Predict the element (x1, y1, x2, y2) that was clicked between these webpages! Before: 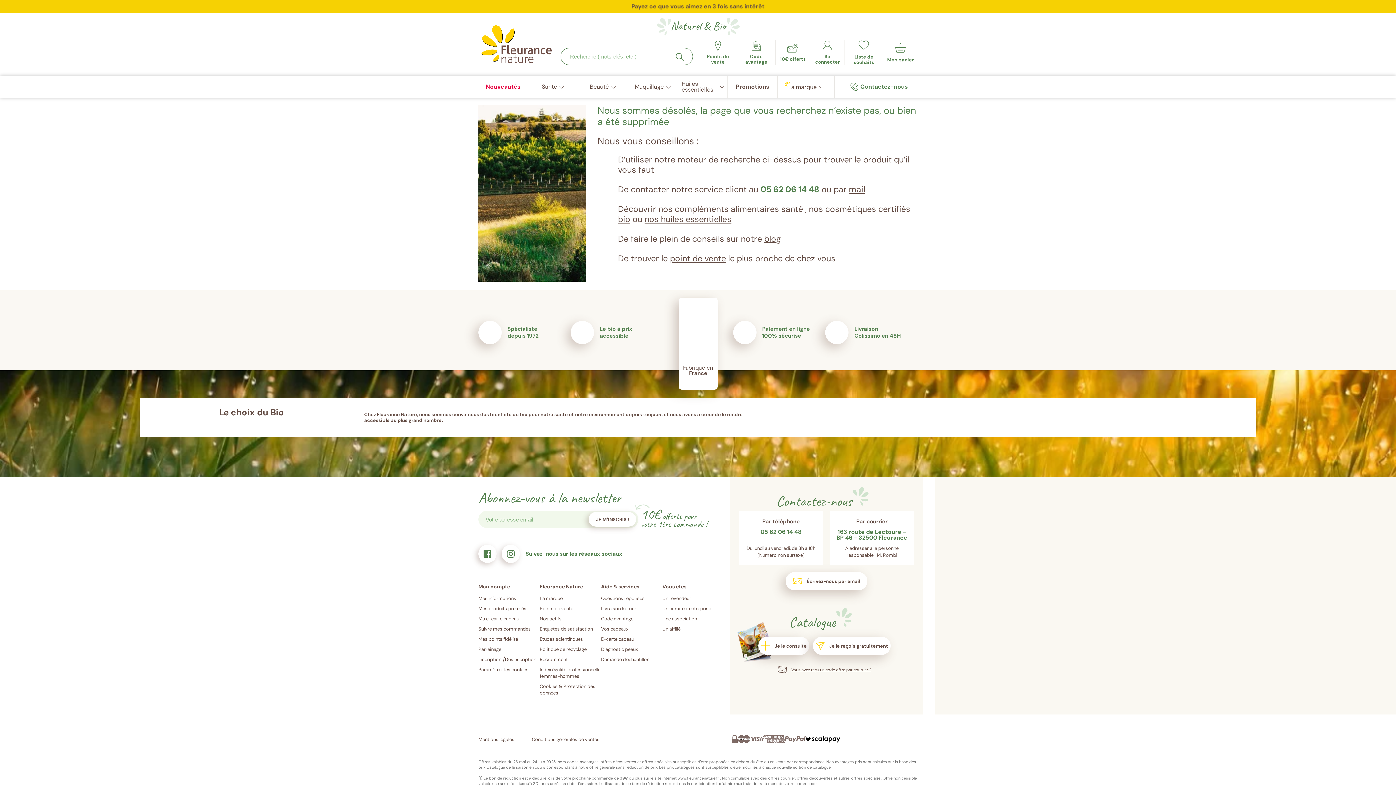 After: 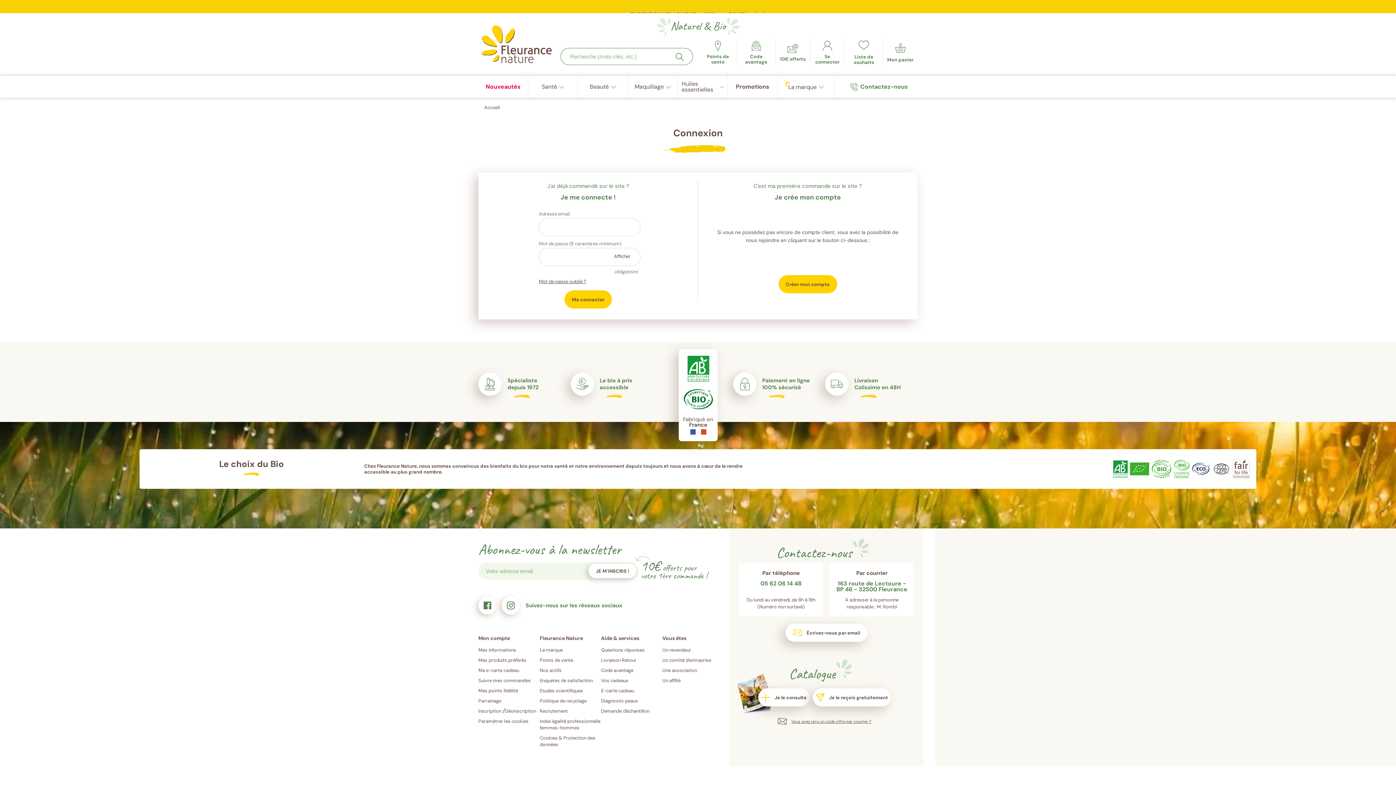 Action: bbox: (478, 595, 516, 602) label: Mes informations